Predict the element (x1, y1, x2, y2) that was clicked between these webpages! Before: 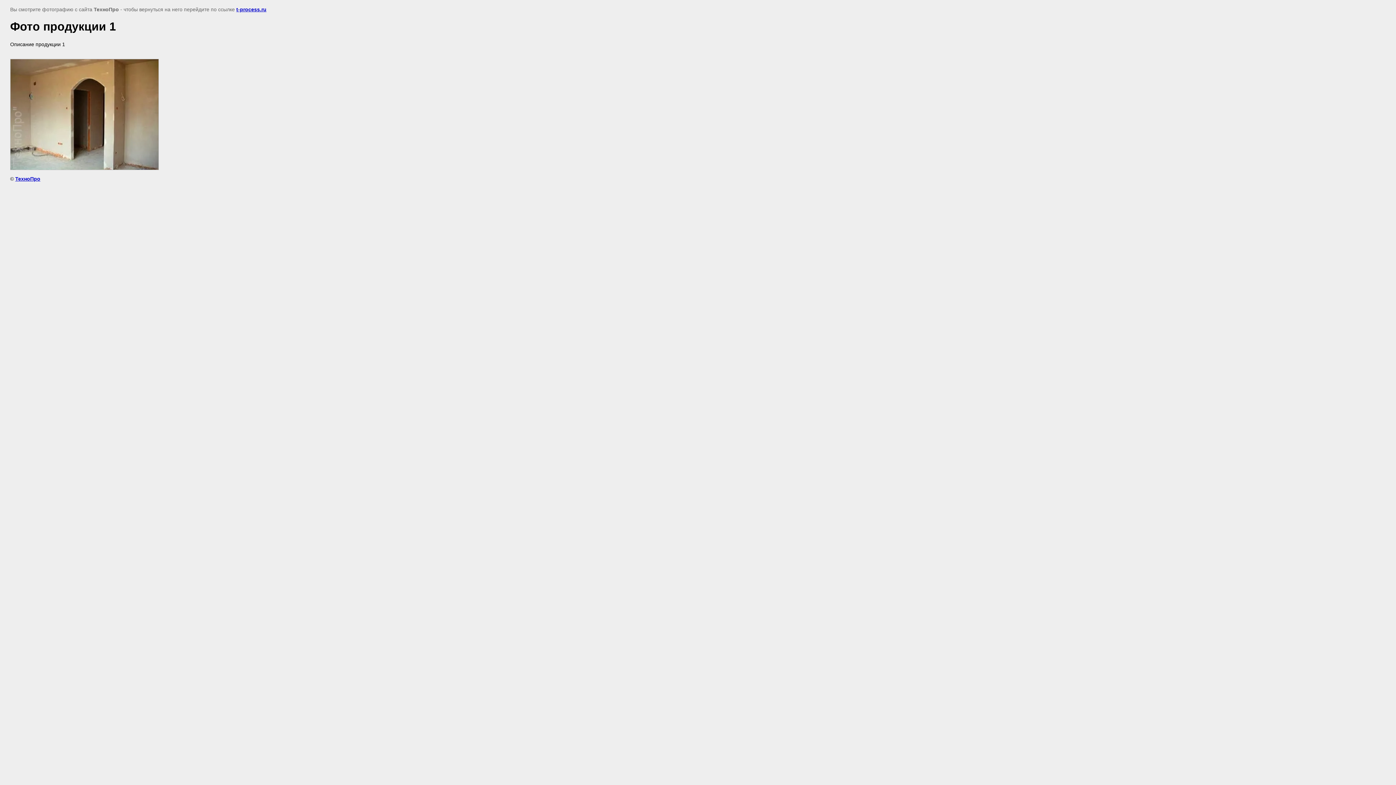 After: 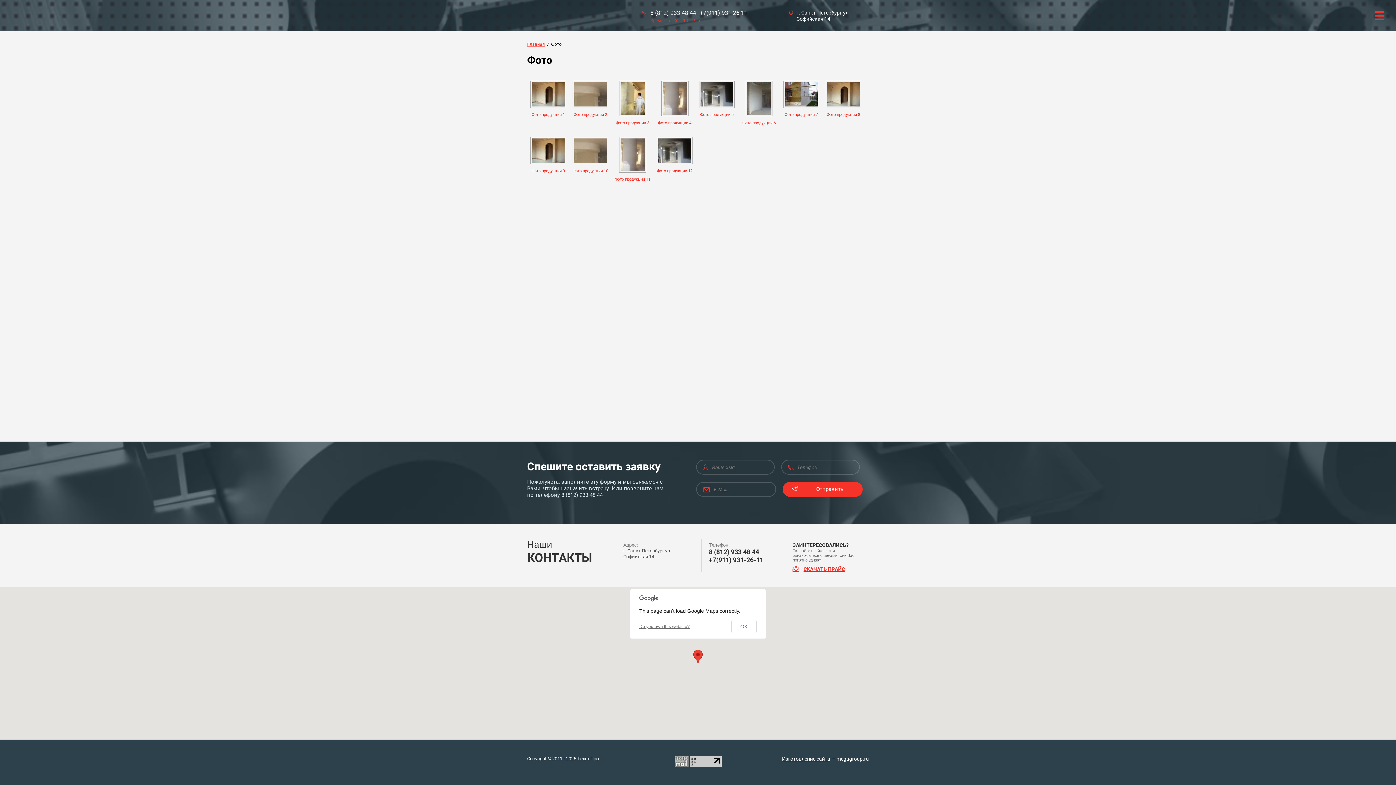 Action: bbox: (236, 6, 266, 12) label: t-process.ru